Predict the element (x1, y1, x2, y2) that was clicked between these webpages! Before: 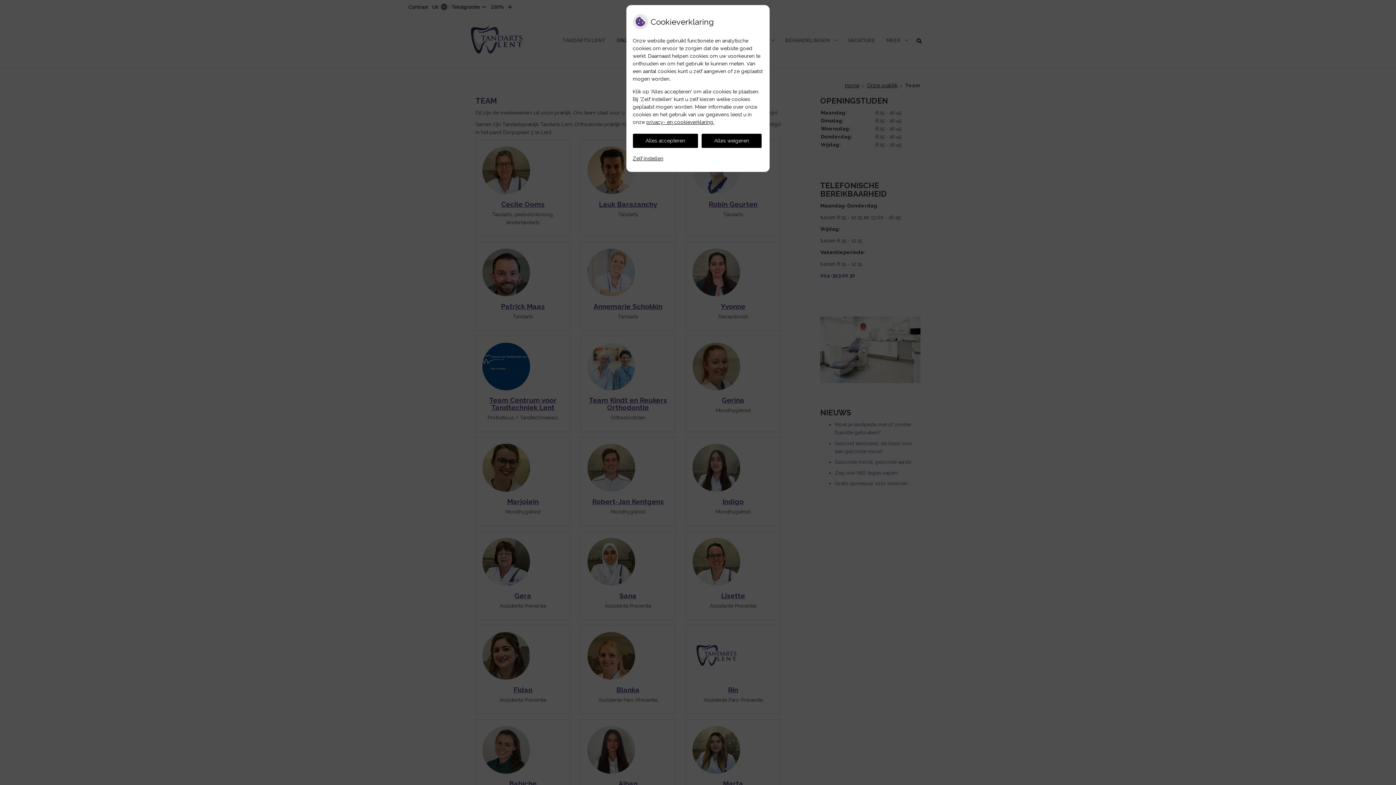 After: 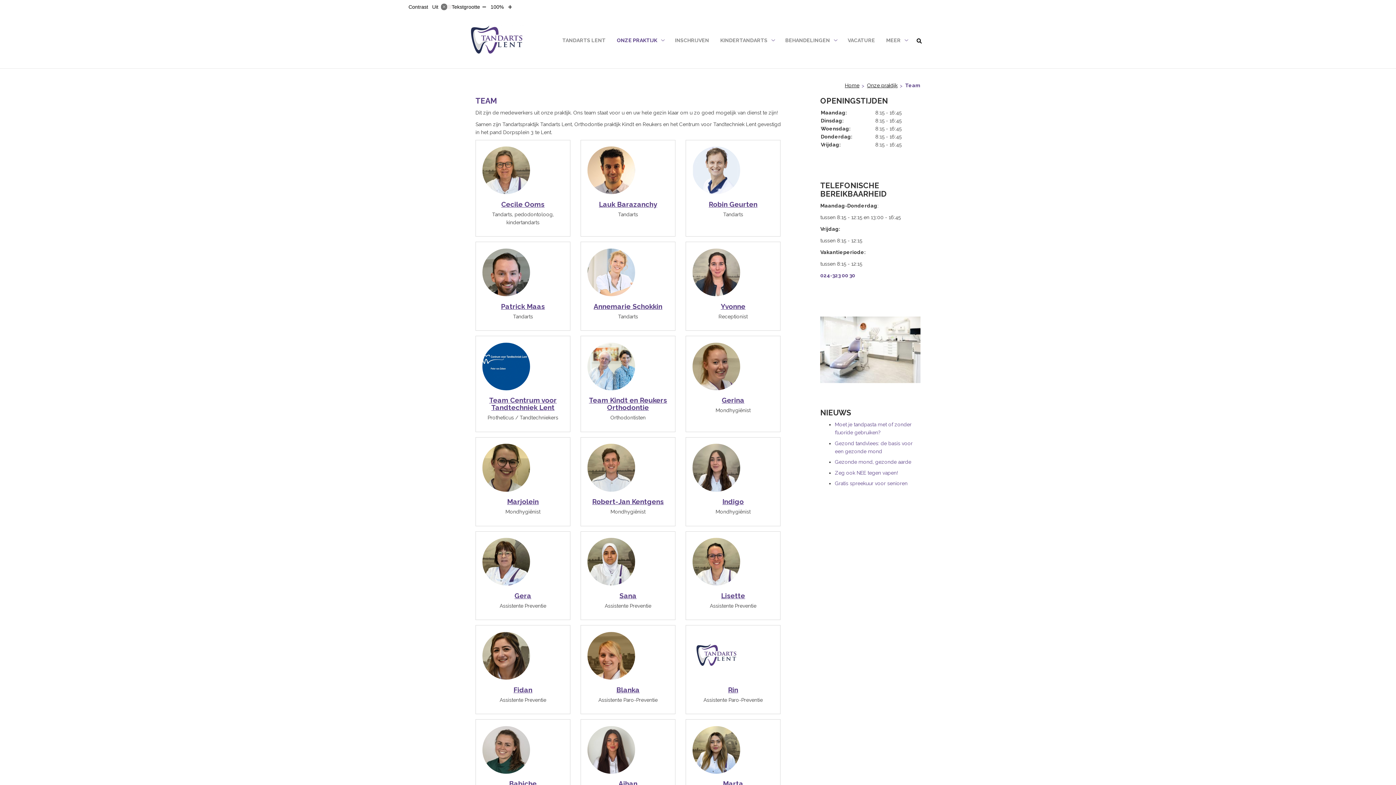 Action: bbox: (632, 133, 698, 147) label: Alles accepteren